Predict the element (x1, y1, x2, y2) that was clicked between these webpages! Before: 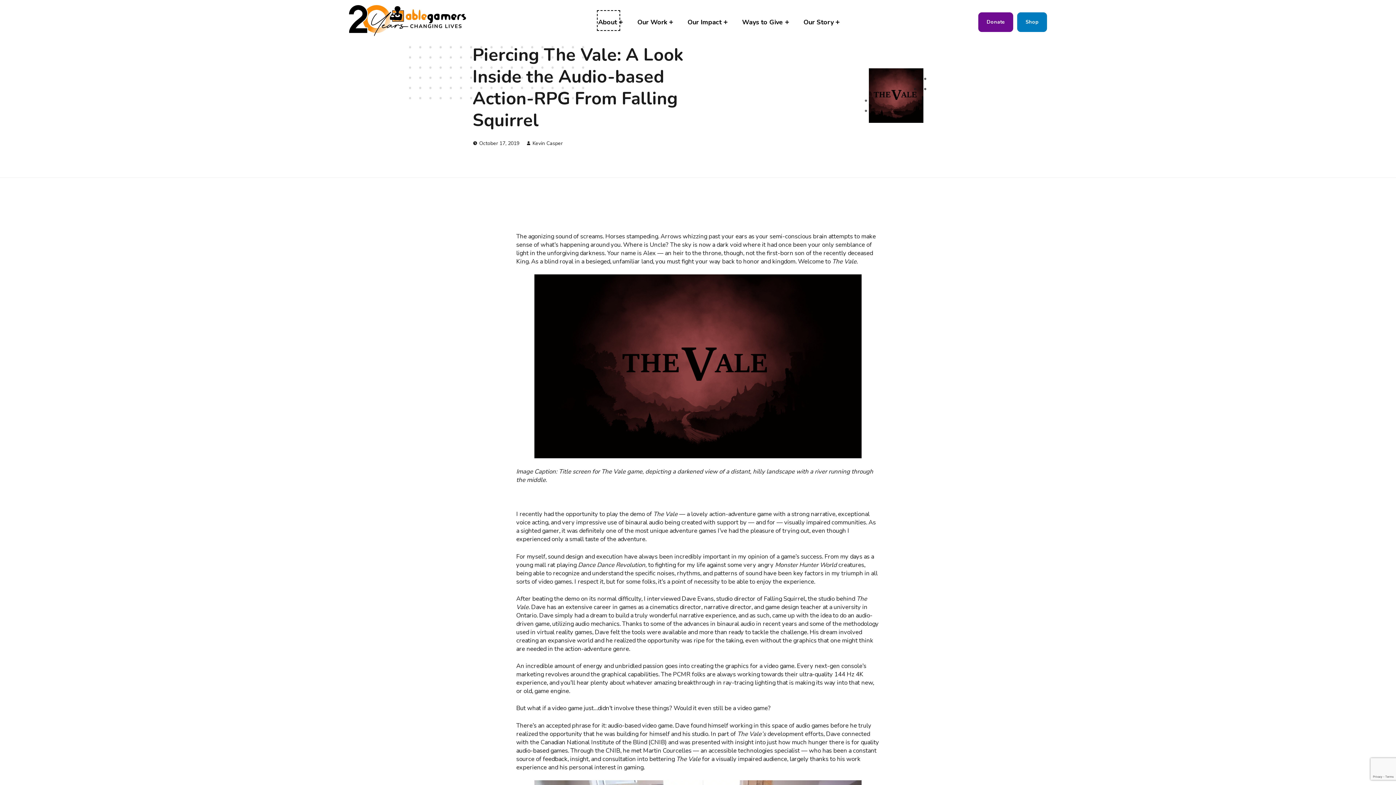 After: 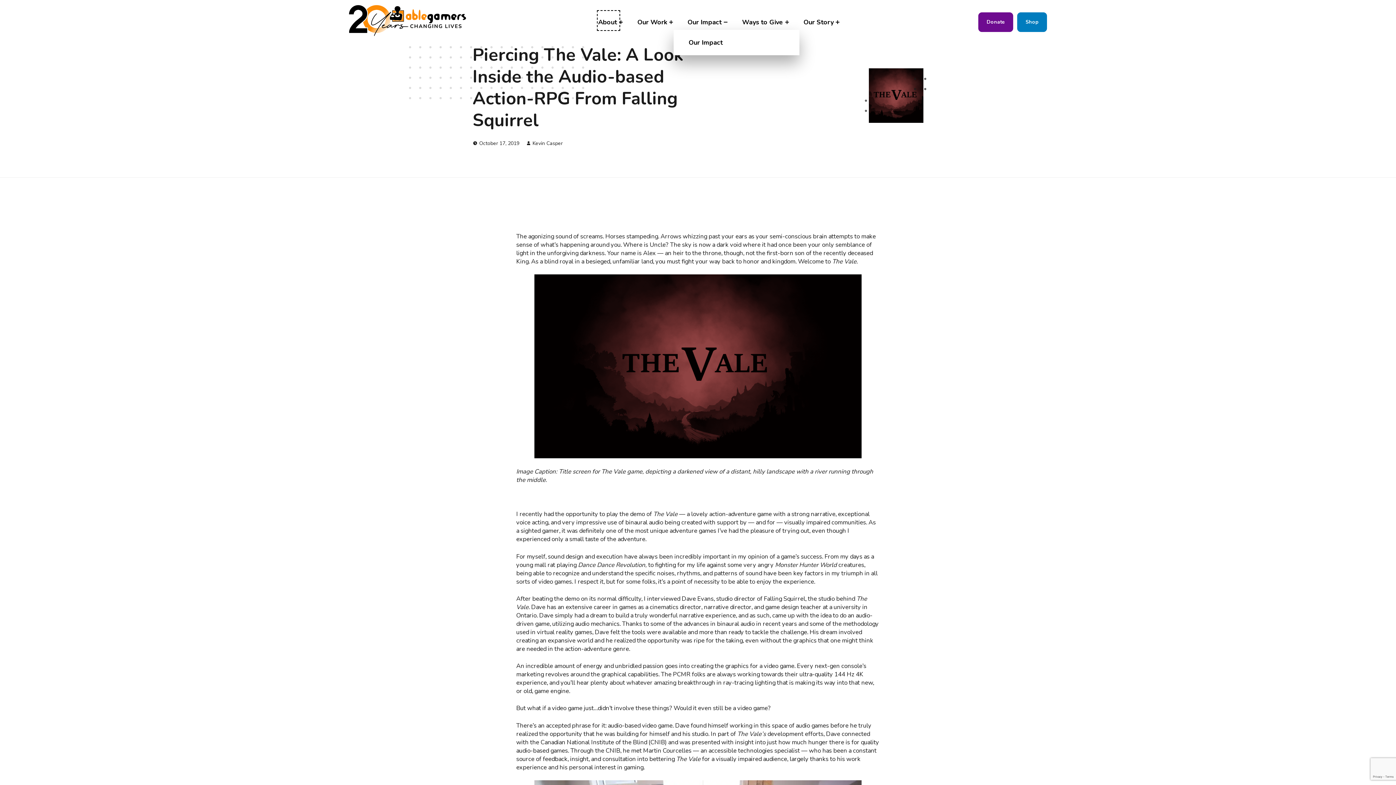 Action: bbox: (724, 20, 727, 24) label: Our Impact